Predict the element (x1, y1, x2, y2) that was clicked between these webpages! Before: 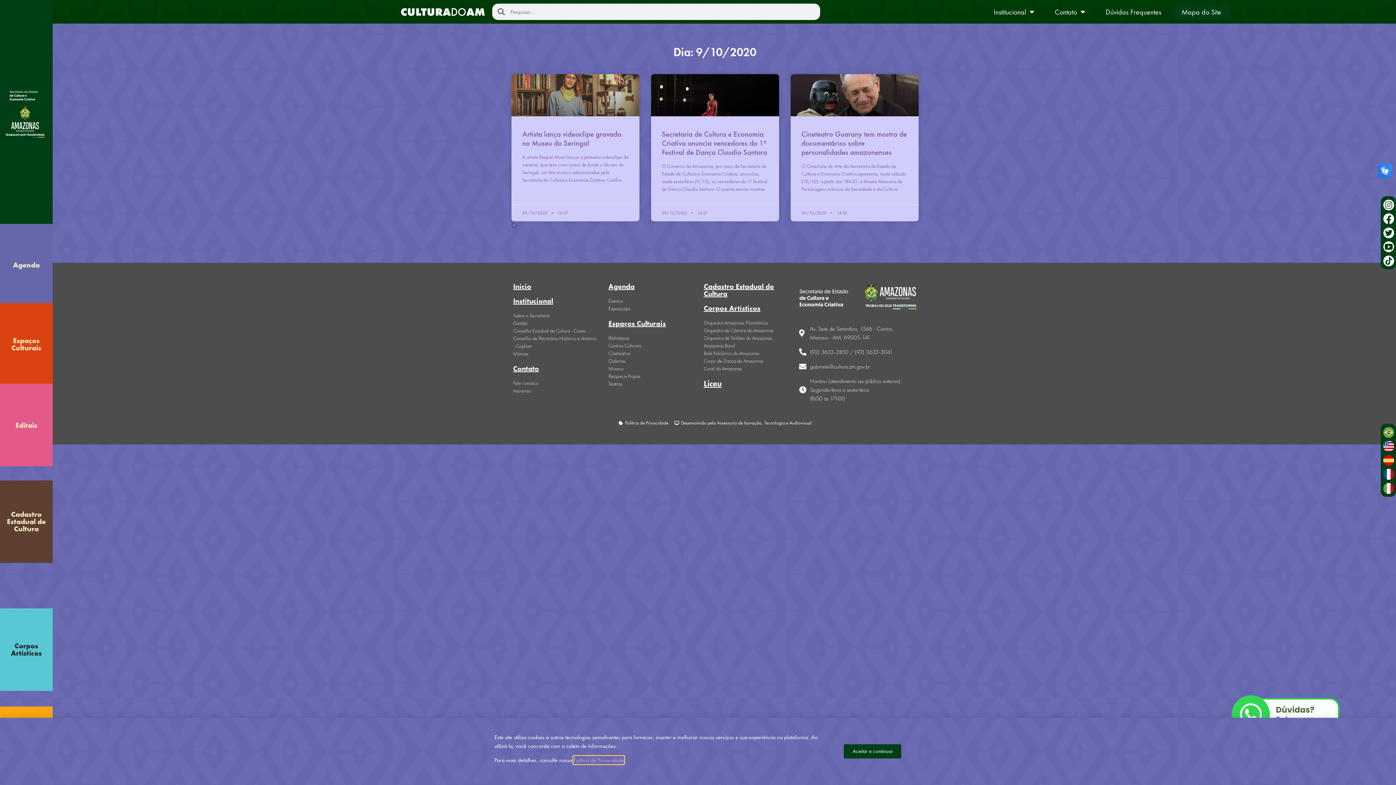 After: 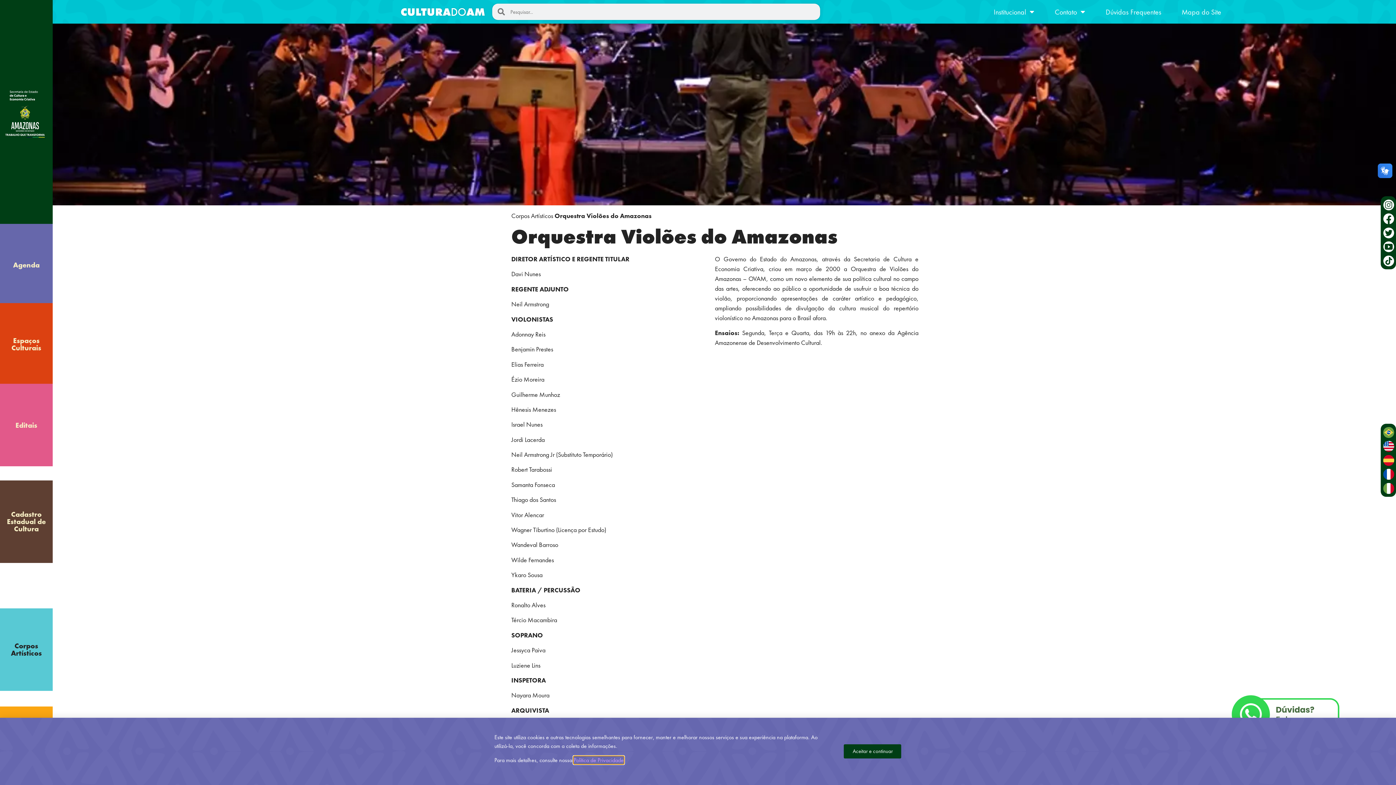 Action: label: Orquestra de Violões do Amazonas bbox: (703, 334, 788, 342)